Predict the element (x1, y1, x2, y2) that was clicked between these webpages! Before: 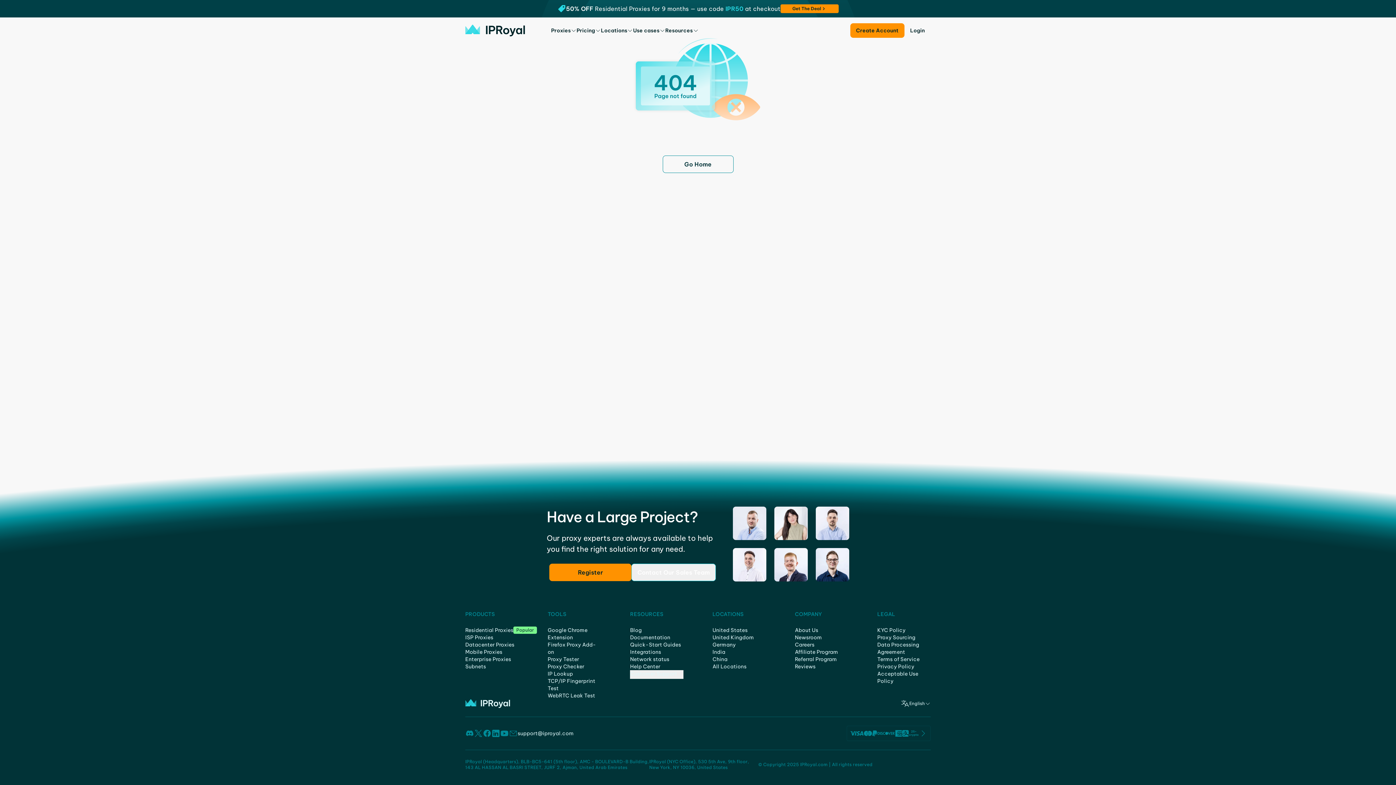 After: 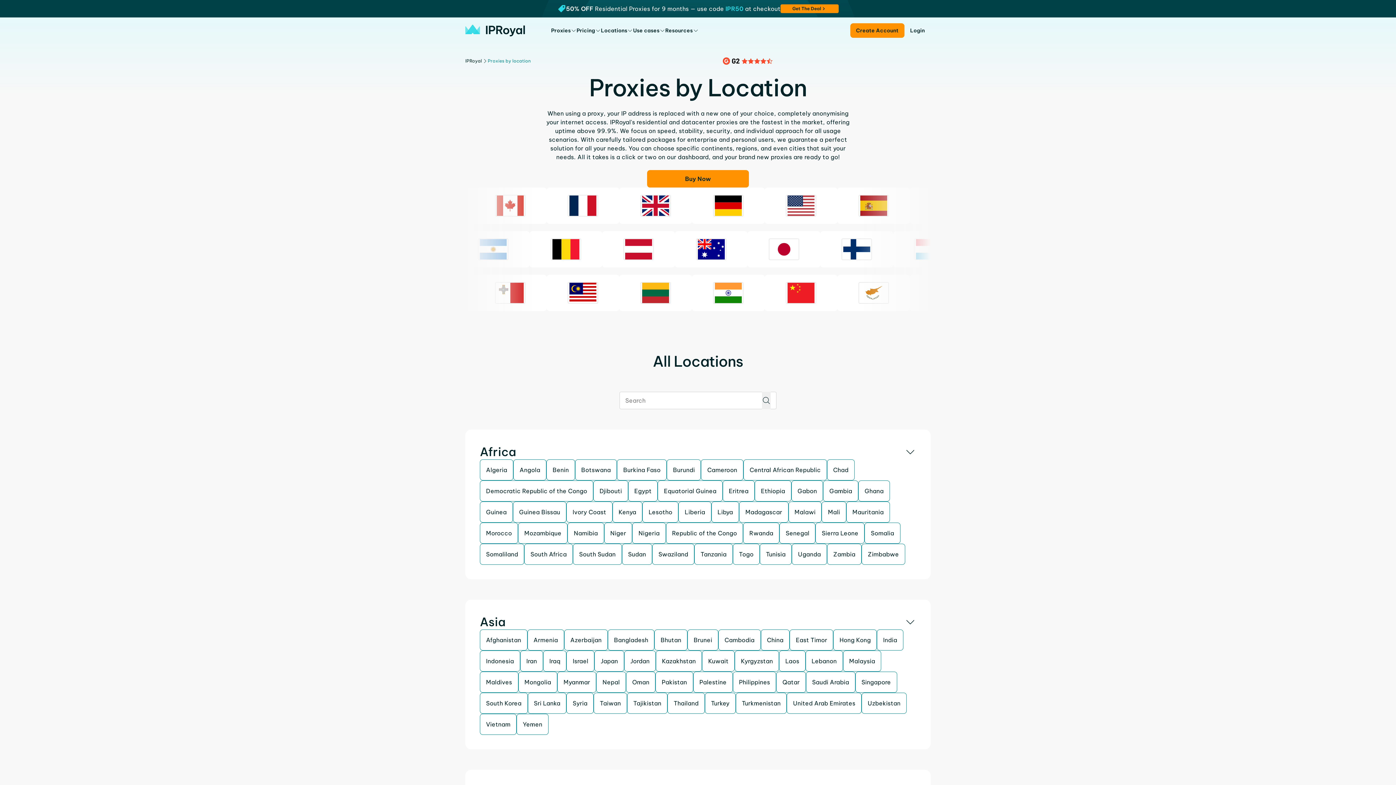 Action: label: Locations bbox: (601, 25, 633, 35)